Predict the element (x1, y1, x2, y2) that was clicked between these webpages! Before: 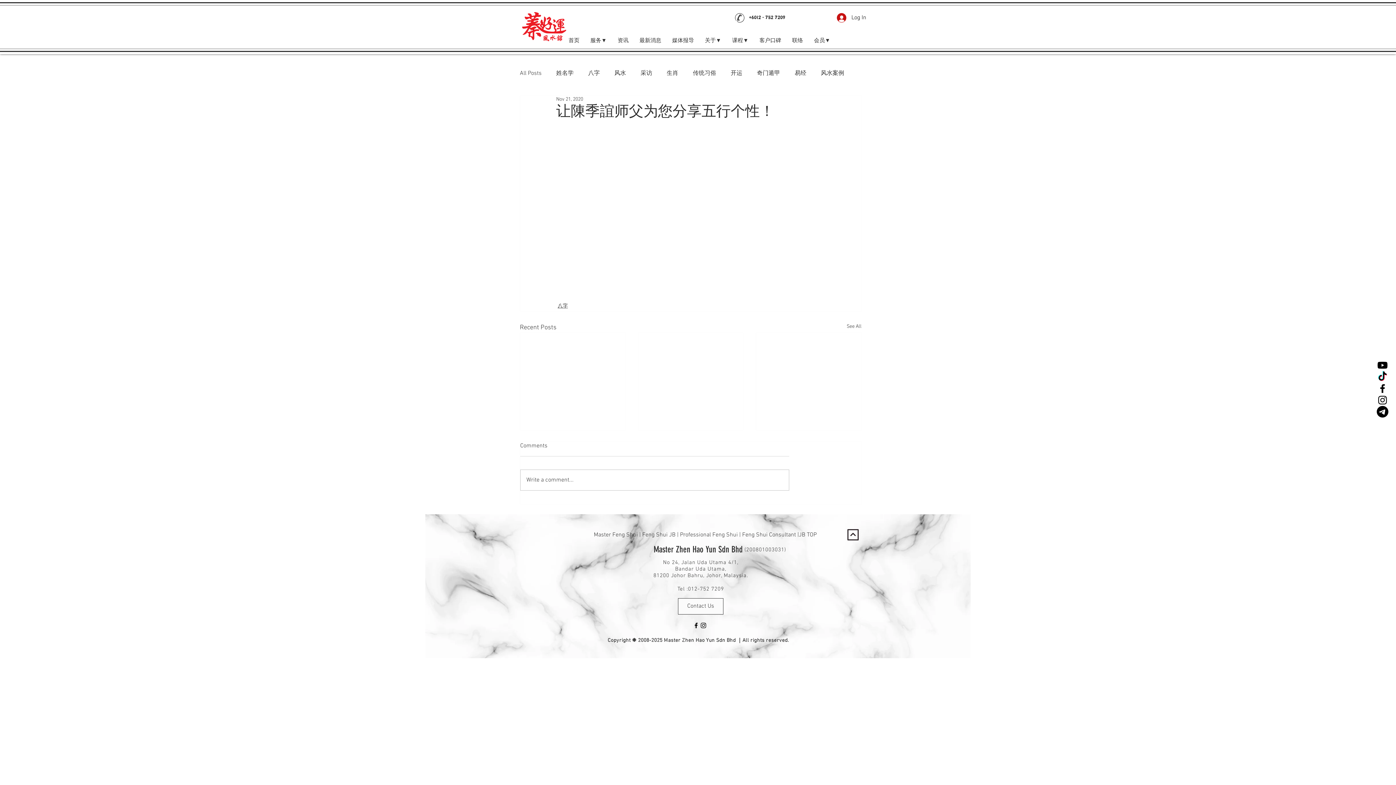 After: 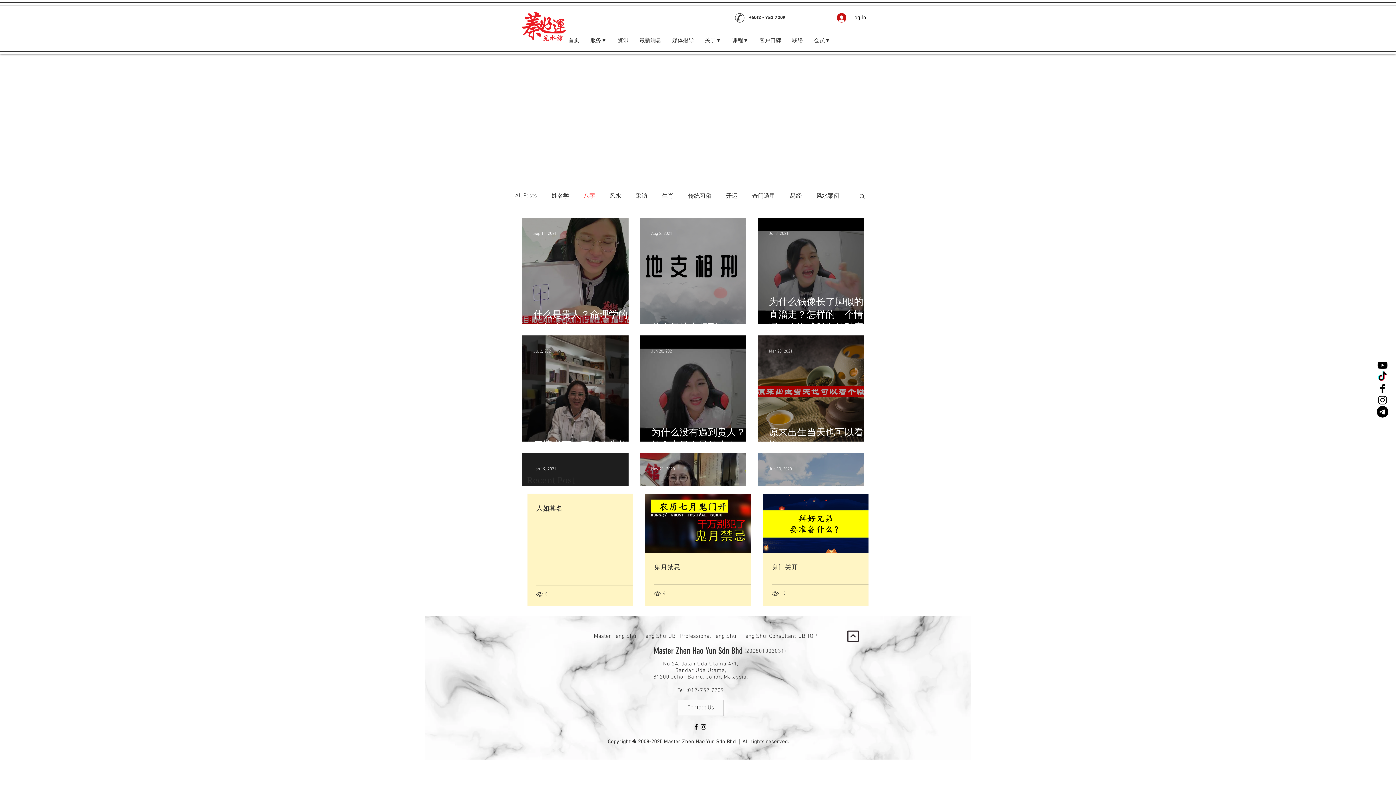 Action: label: 八字 bbox: (557, 302, 568, 310)